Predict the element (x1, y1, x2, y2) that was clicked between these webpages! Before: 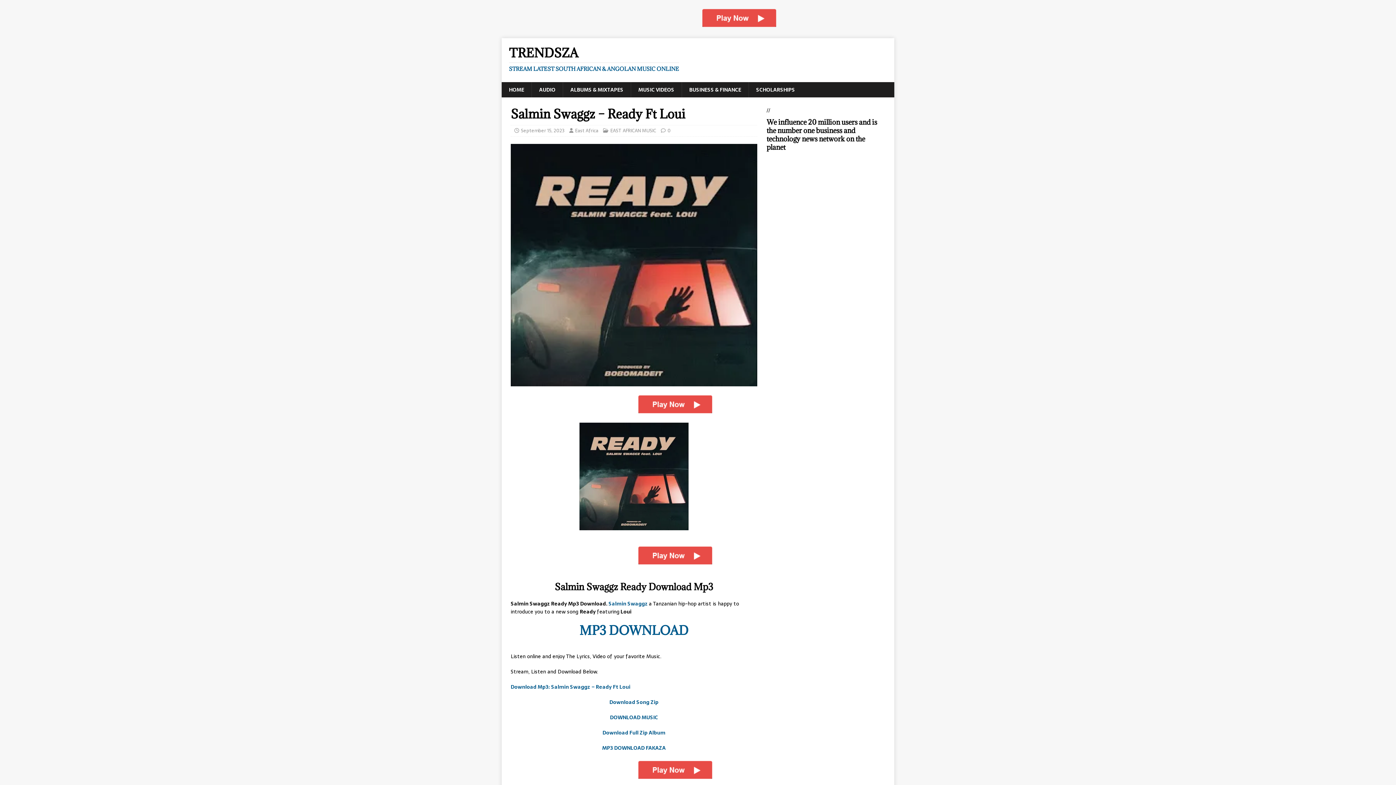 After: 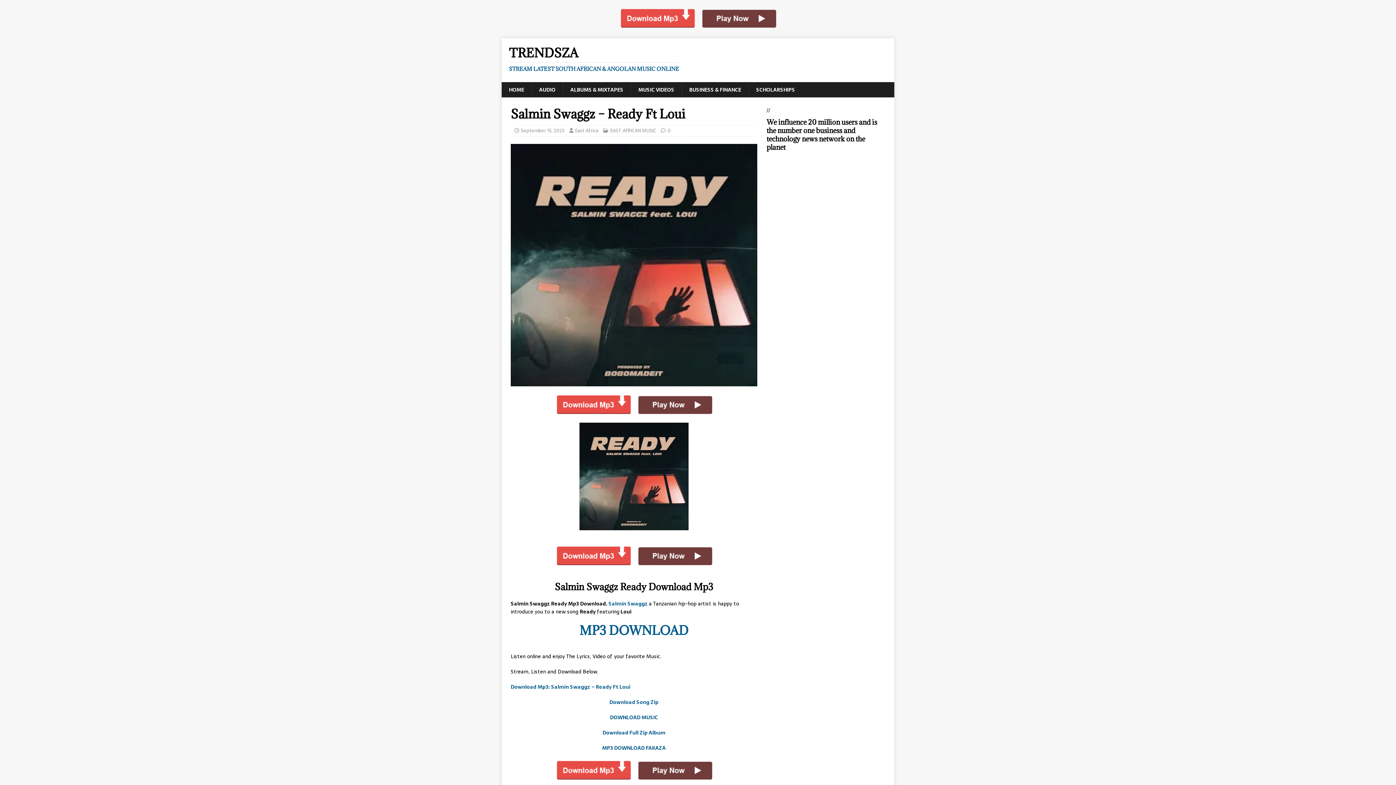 Action: bbox: (510, 759, 757, 781)